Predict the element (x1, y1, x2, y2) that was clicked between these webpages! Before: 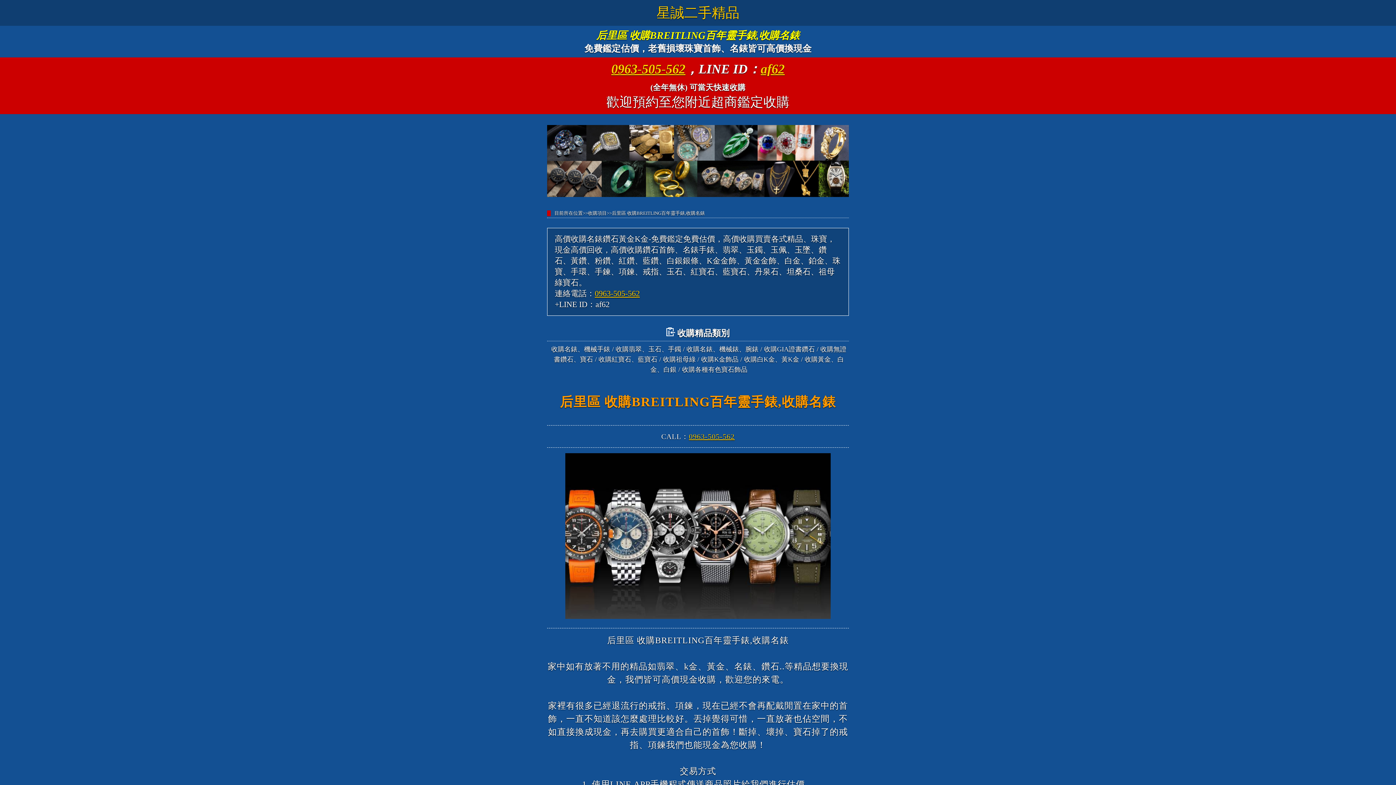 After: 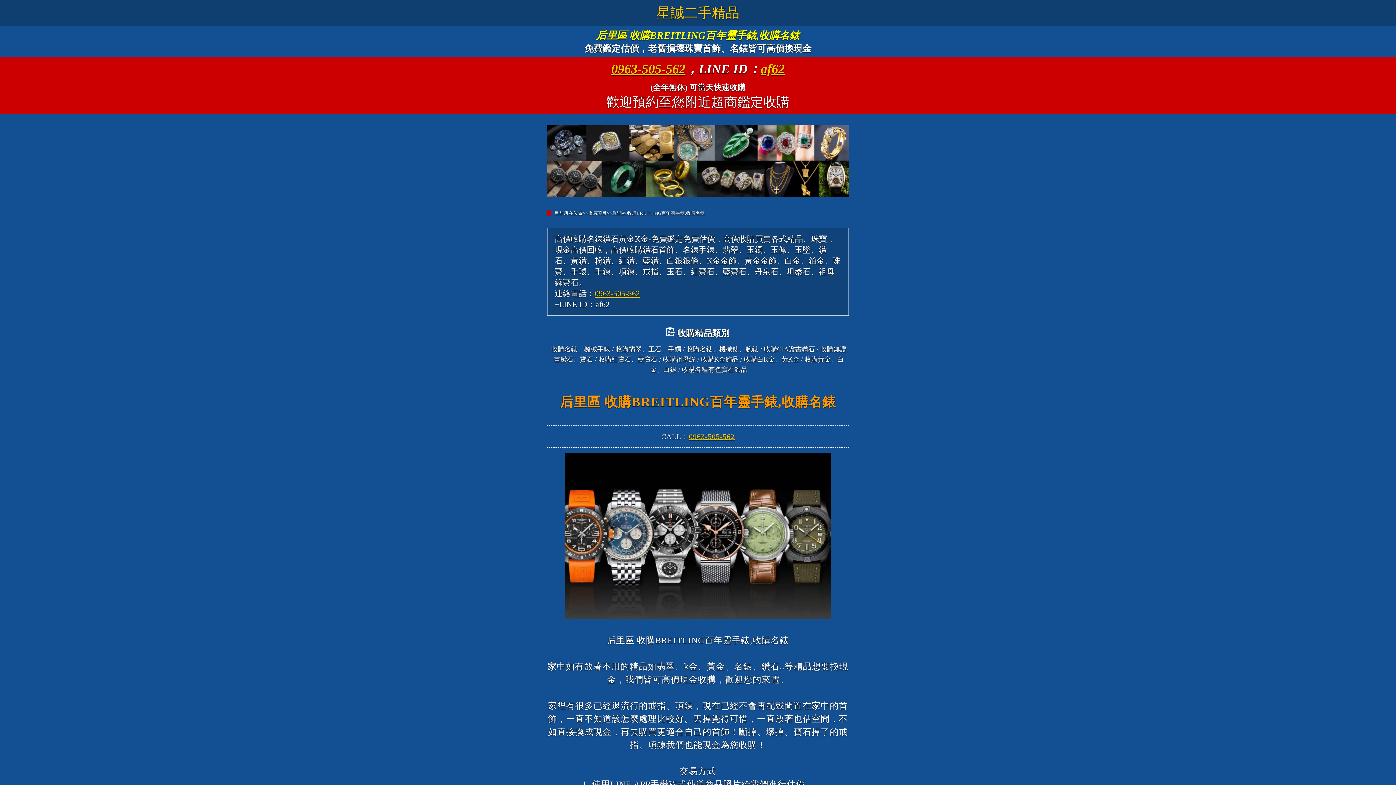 Action: label: 0963-505-562 bbox: (594, 289, 640, 298)